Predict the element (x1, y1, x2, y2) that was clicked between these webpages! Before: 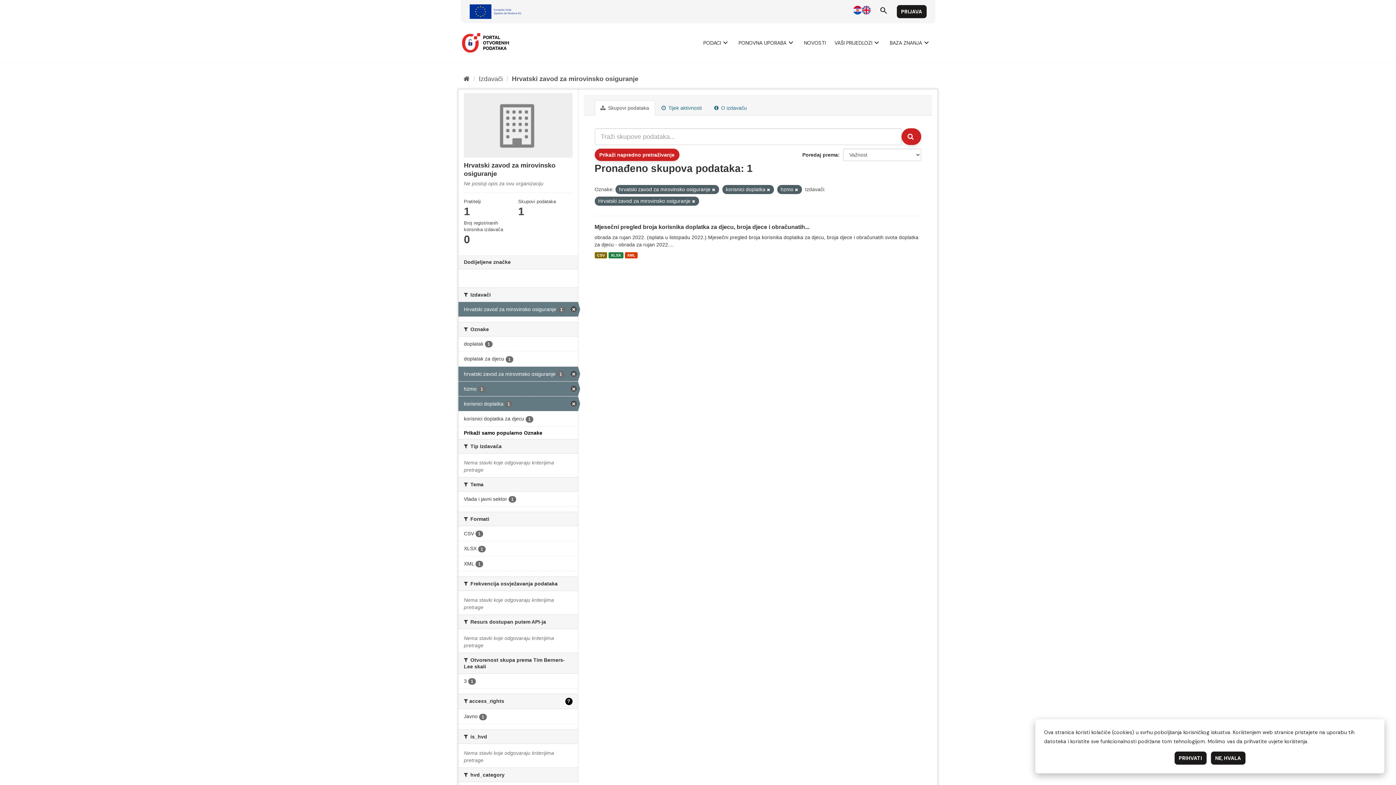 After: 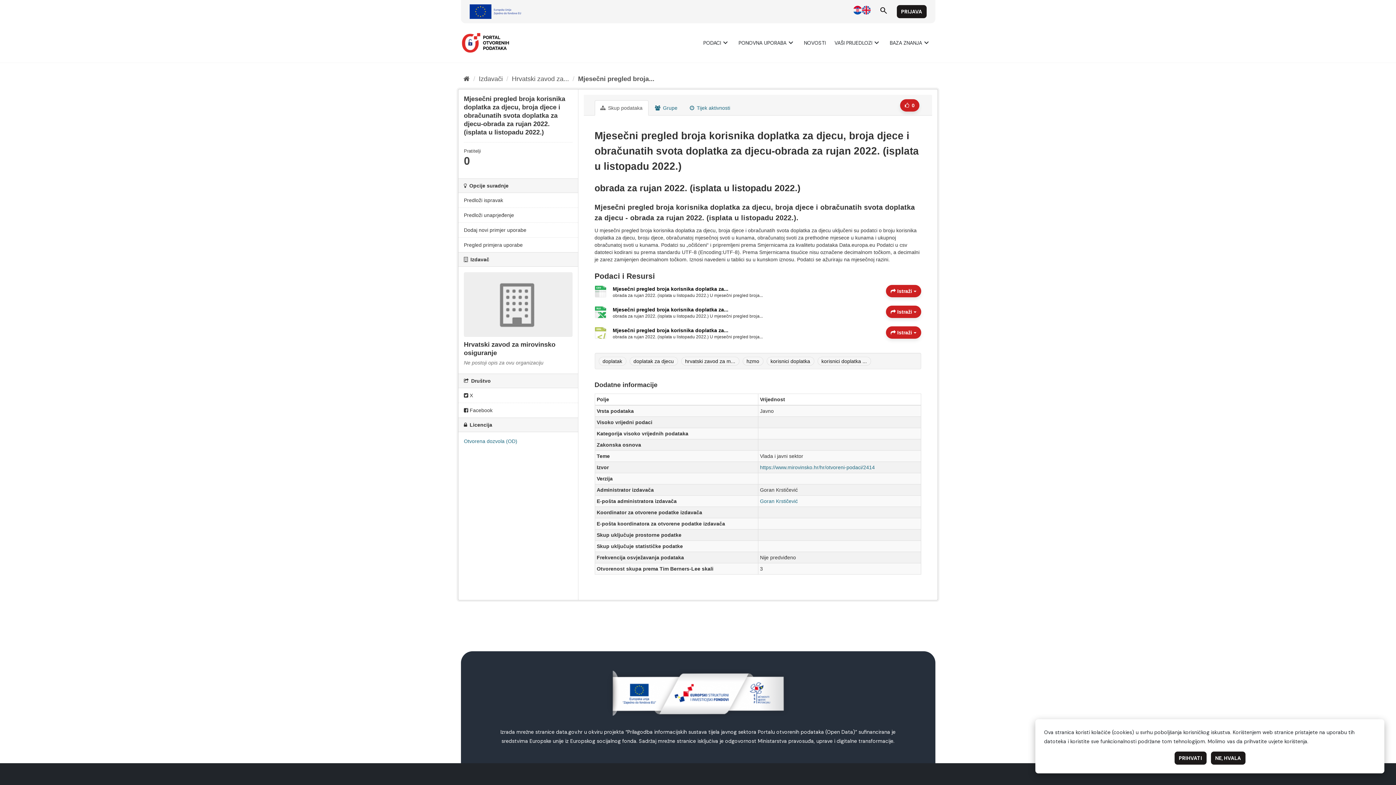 Action: bbox: (624, 252, 637, 258) label: XML